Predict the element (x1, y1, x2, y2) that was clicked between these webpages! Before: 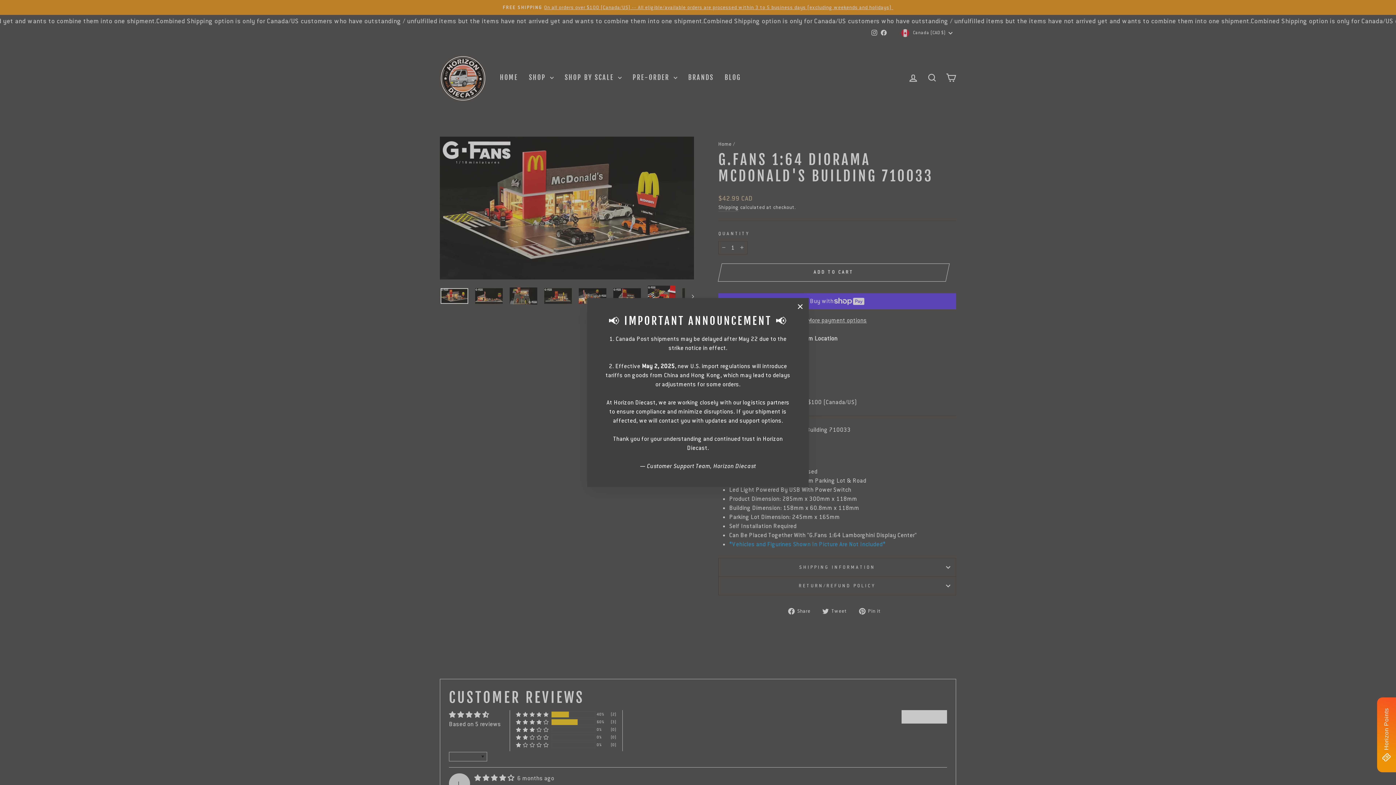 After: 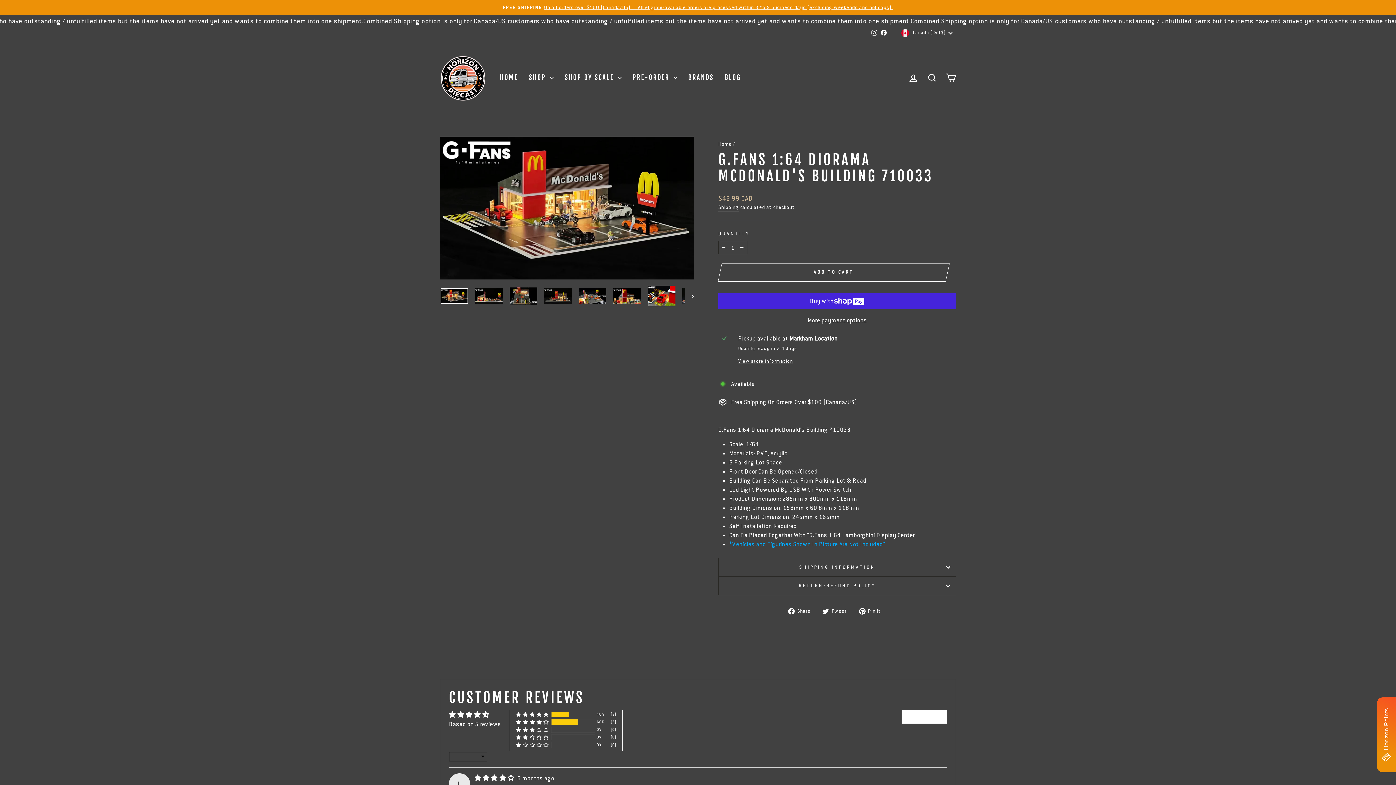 Action: label: "Close (esc)" bbox: (791, 298, 809, 315)